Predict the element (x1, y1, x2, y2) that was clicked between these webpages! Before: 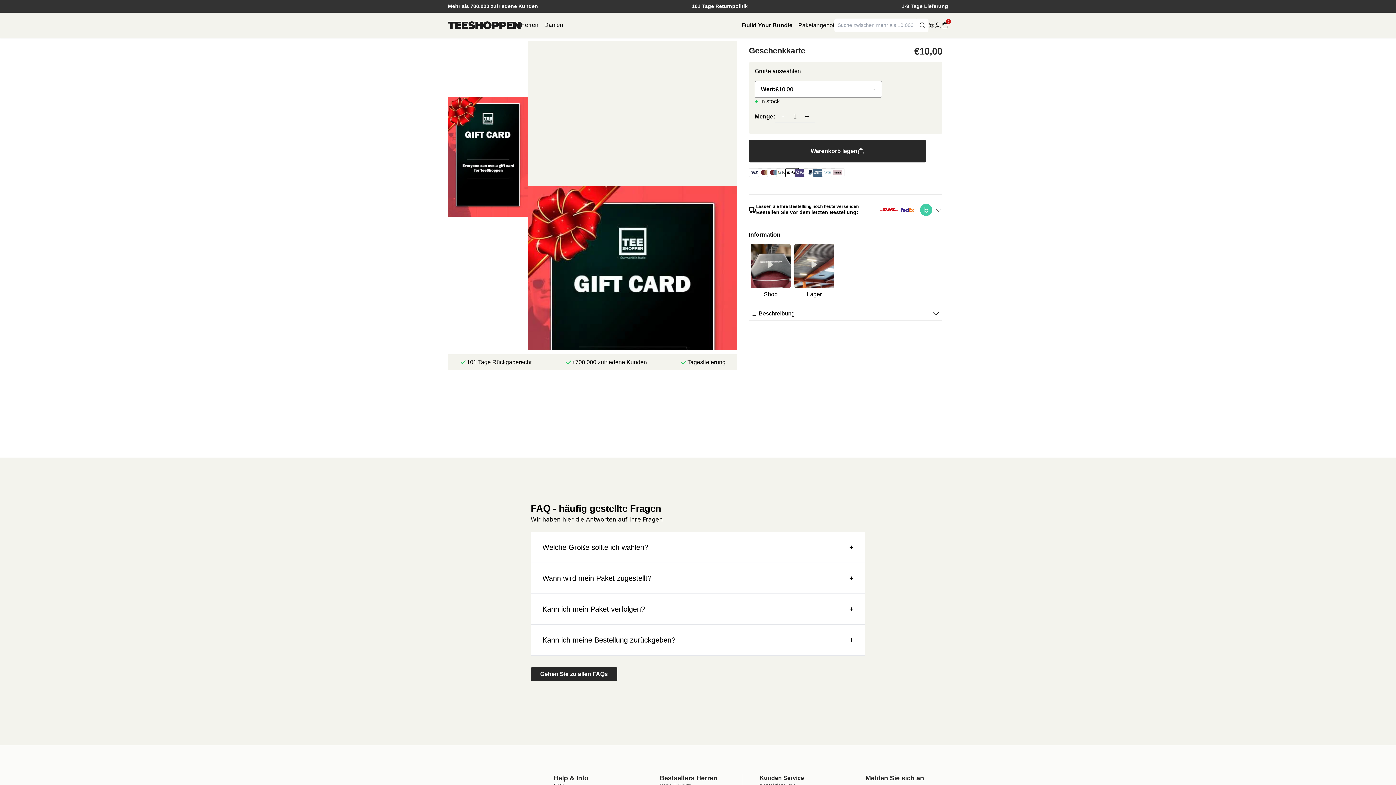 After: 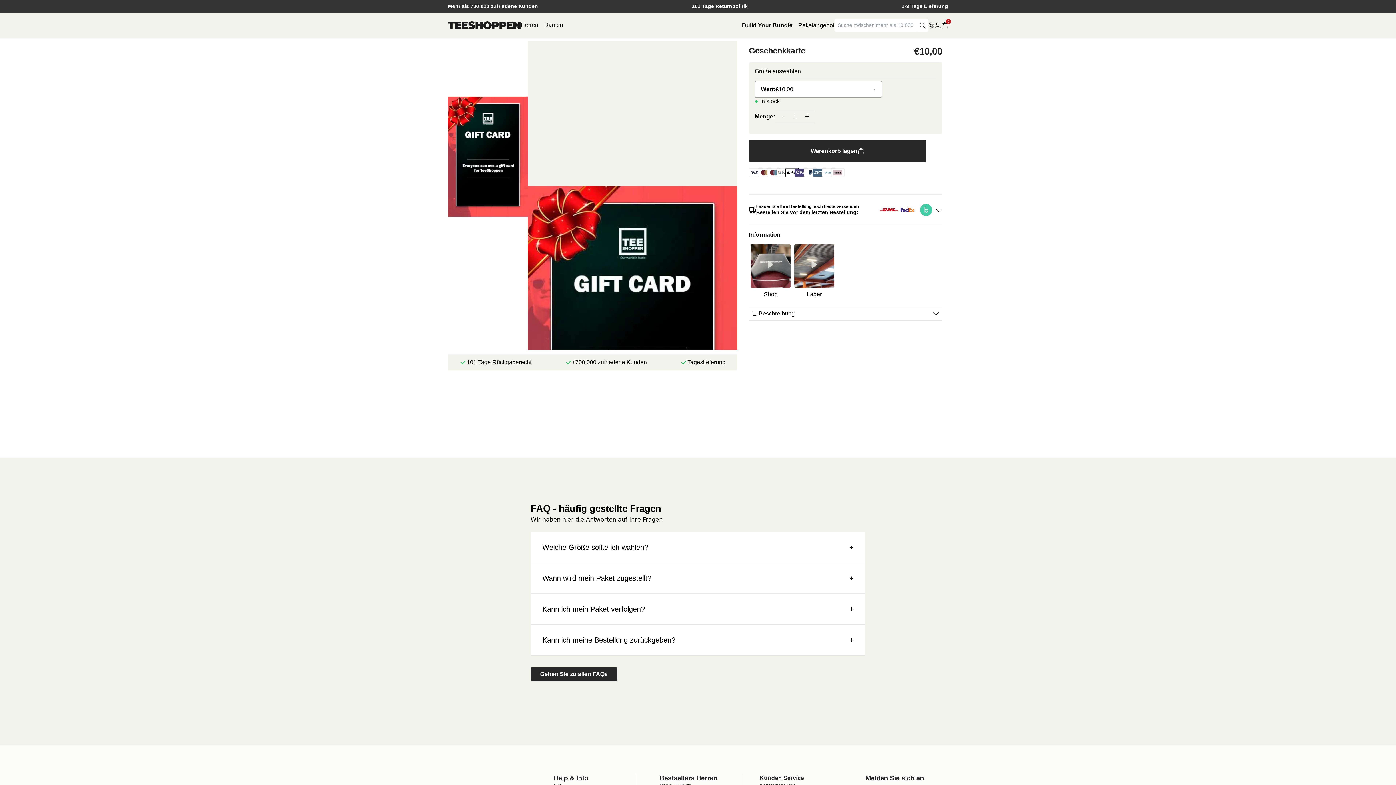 Action: bbox: (542, 544, 853, 551) label: Welche Größe sollte ich wählen?
+